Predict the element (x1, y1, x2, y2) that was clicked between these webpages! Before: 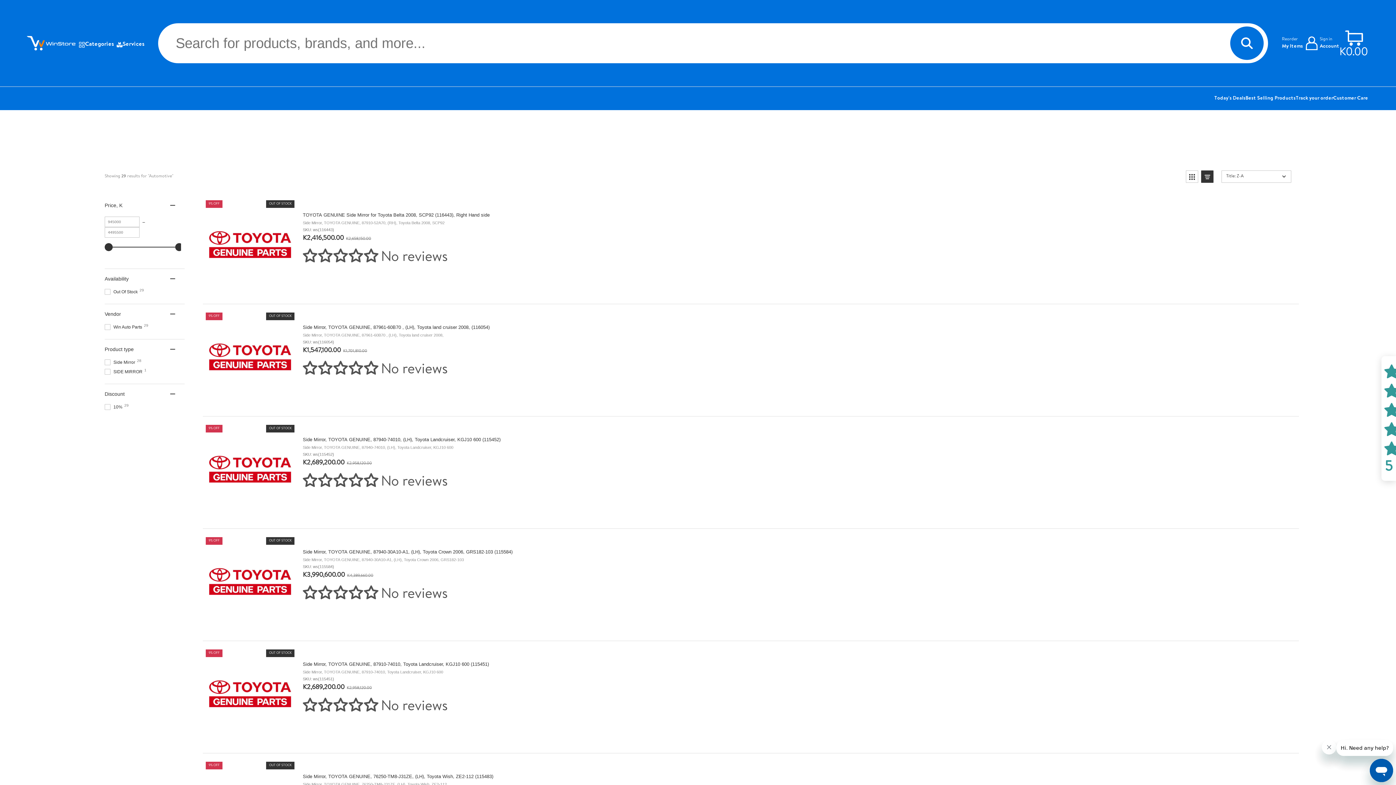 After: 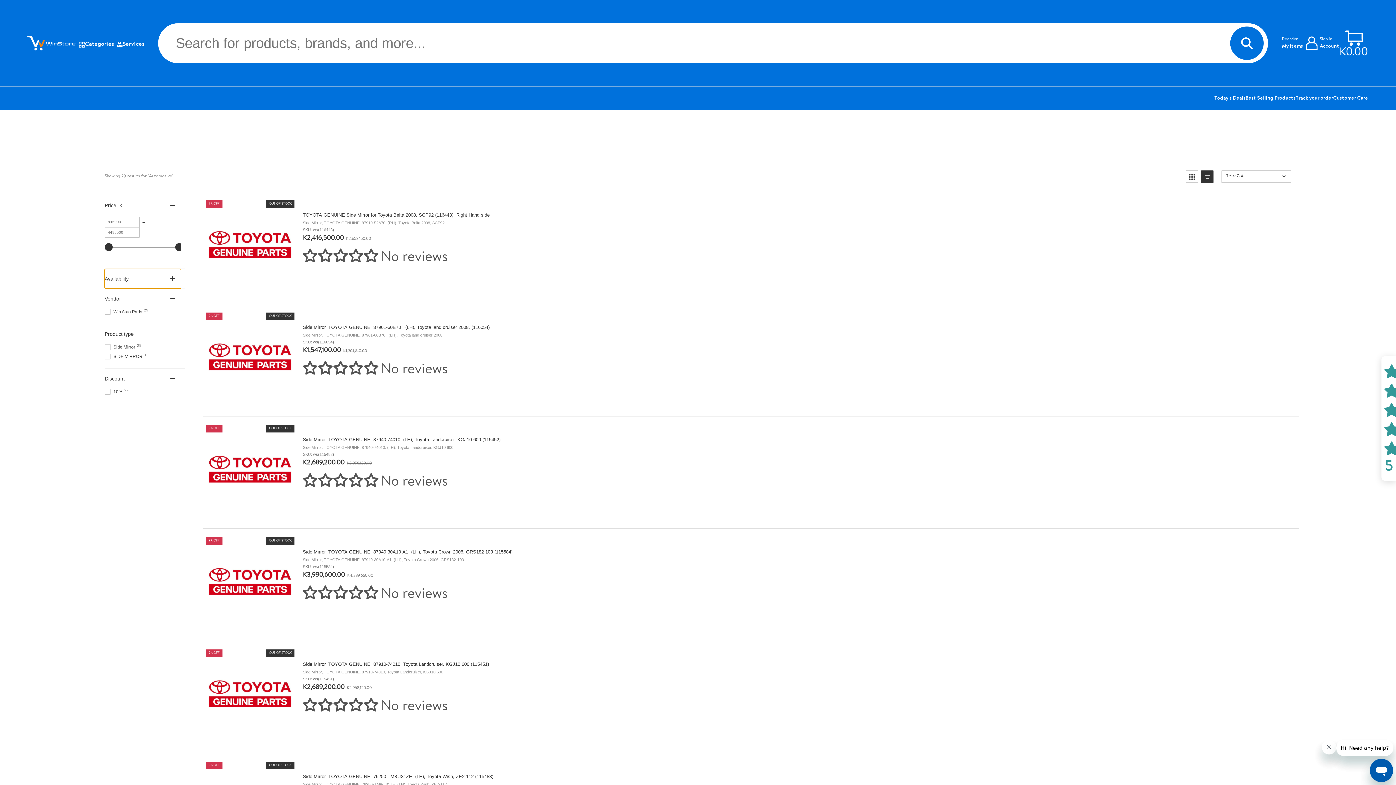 Action: bbox: (104, 269, 181, 288) label: Availability